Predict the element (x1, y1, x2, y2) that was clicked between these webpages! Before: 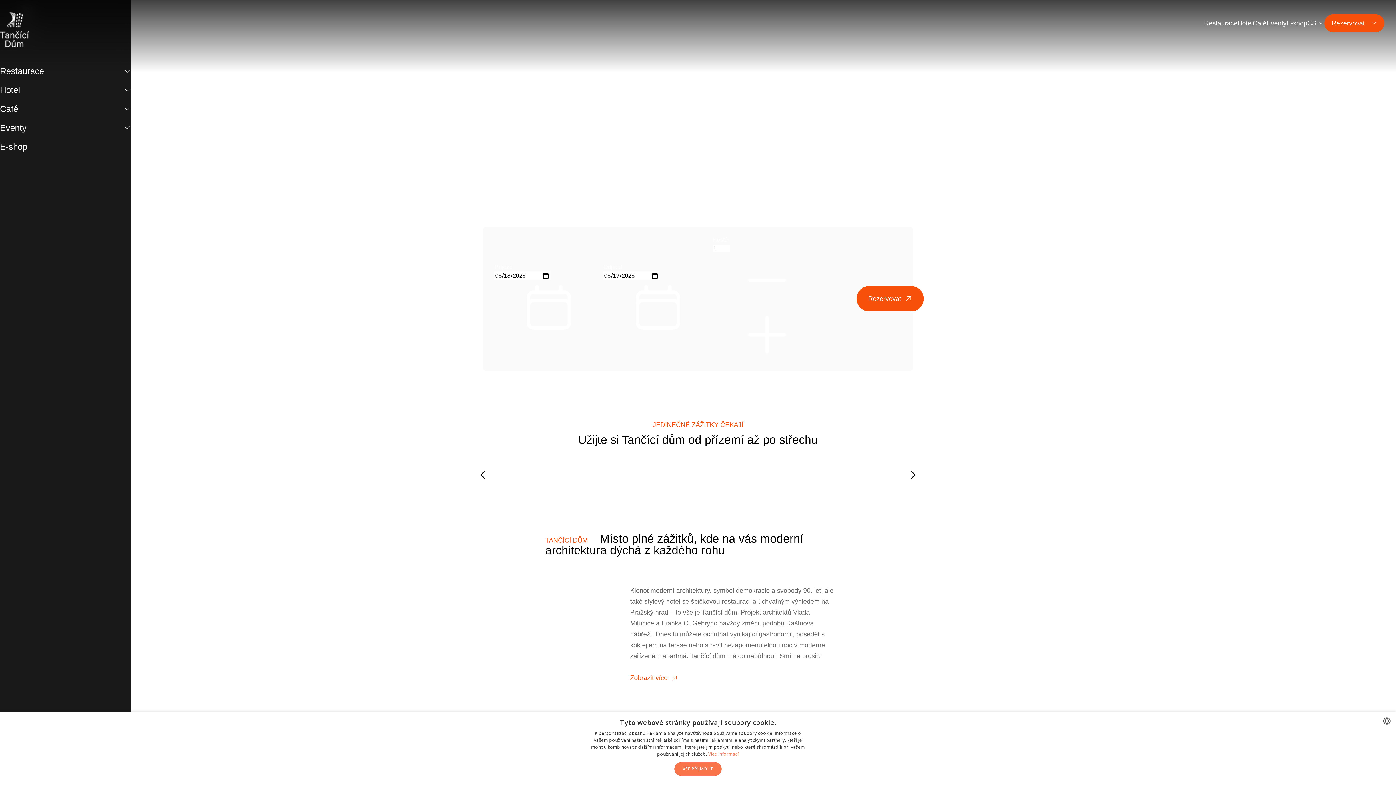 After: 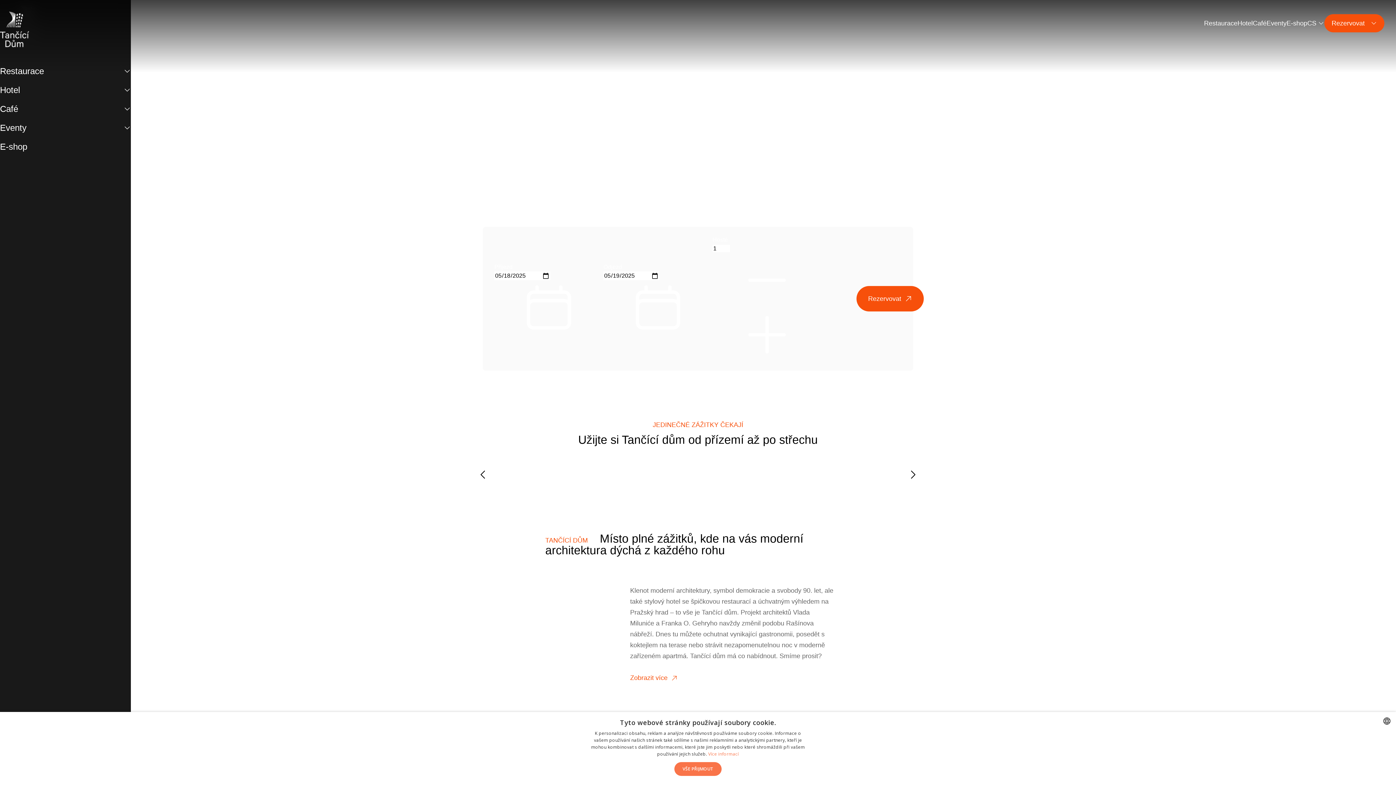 Action: label: Zobrazit podstránky Hotel bbox: (123, 86, 130, 93)